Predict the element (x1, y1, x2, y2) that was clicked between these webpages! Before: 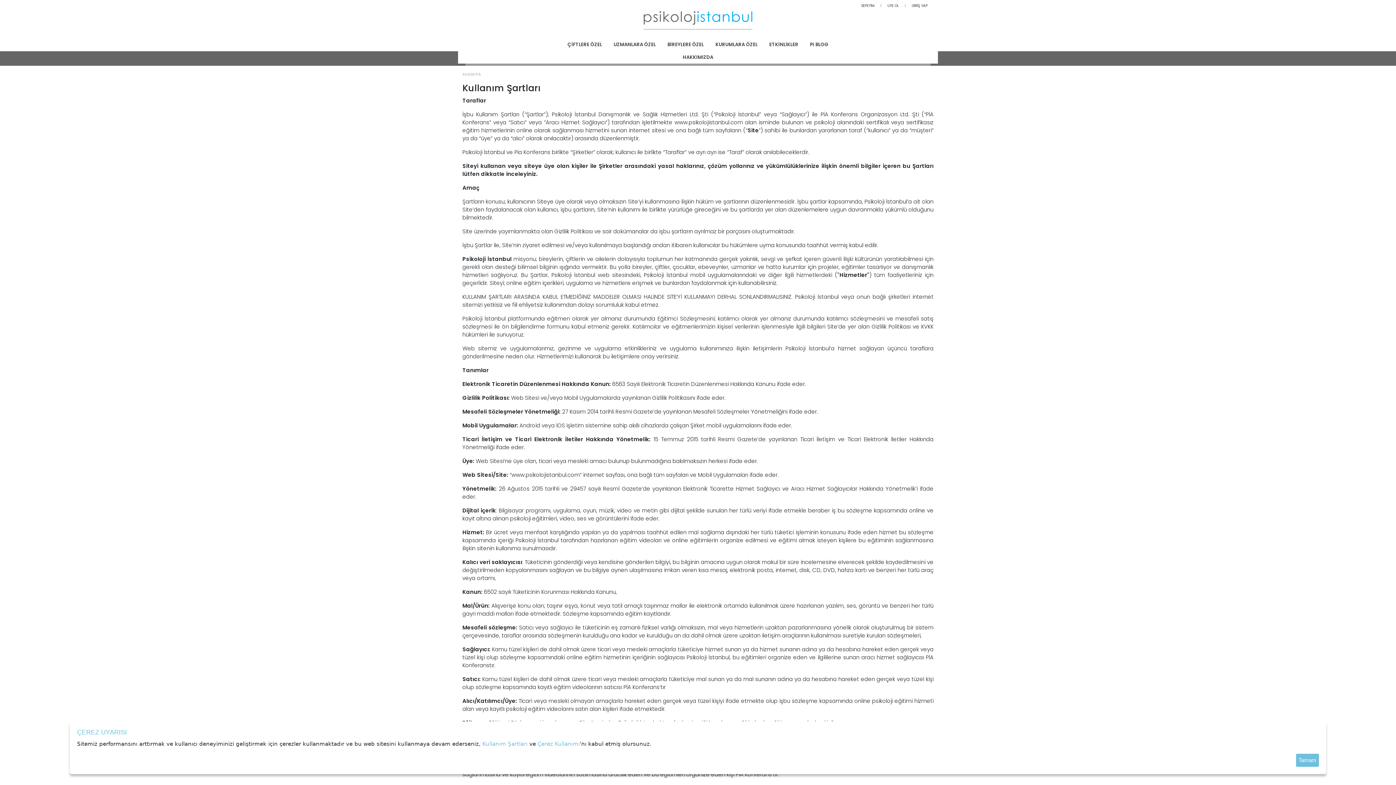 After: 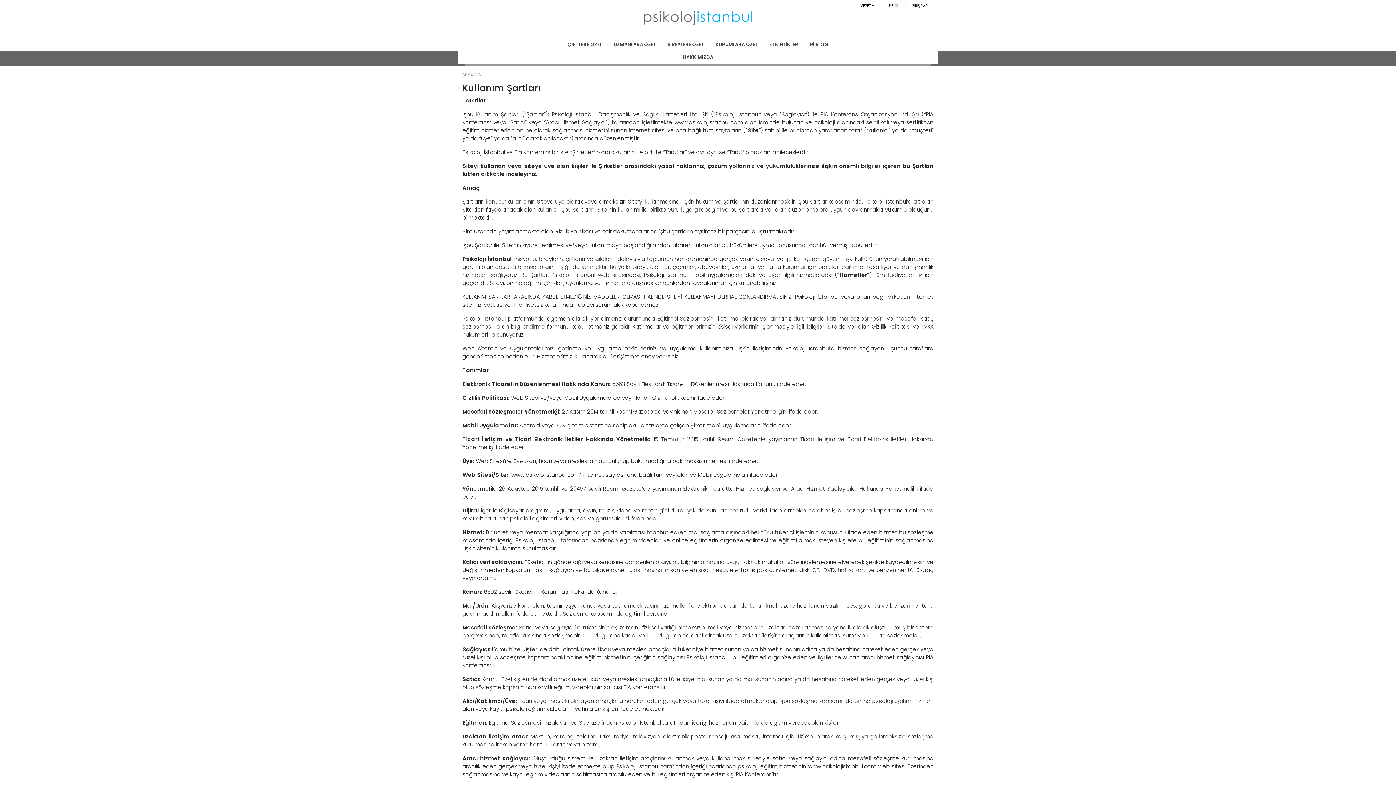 Action: label: Tamam bbox: (1296, 754, 1319, 767)